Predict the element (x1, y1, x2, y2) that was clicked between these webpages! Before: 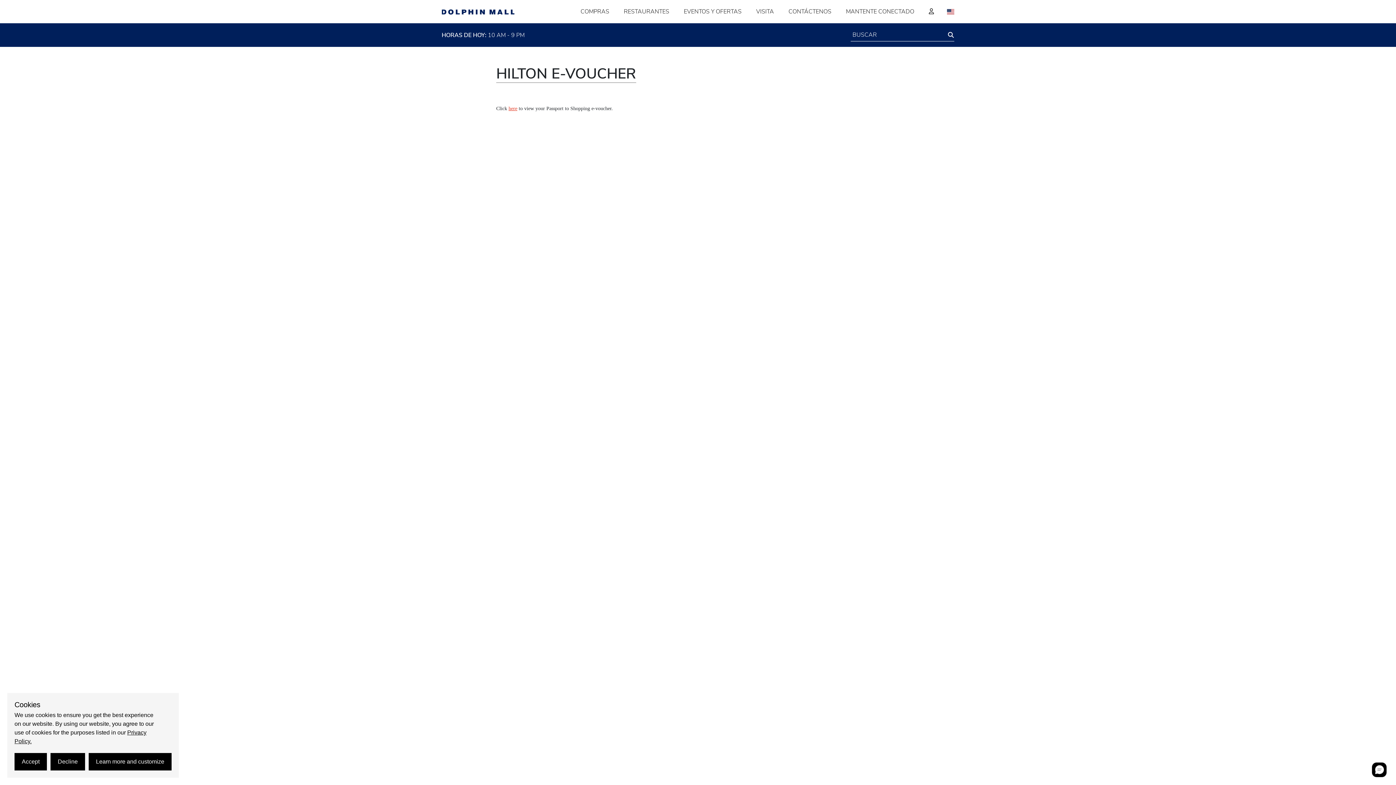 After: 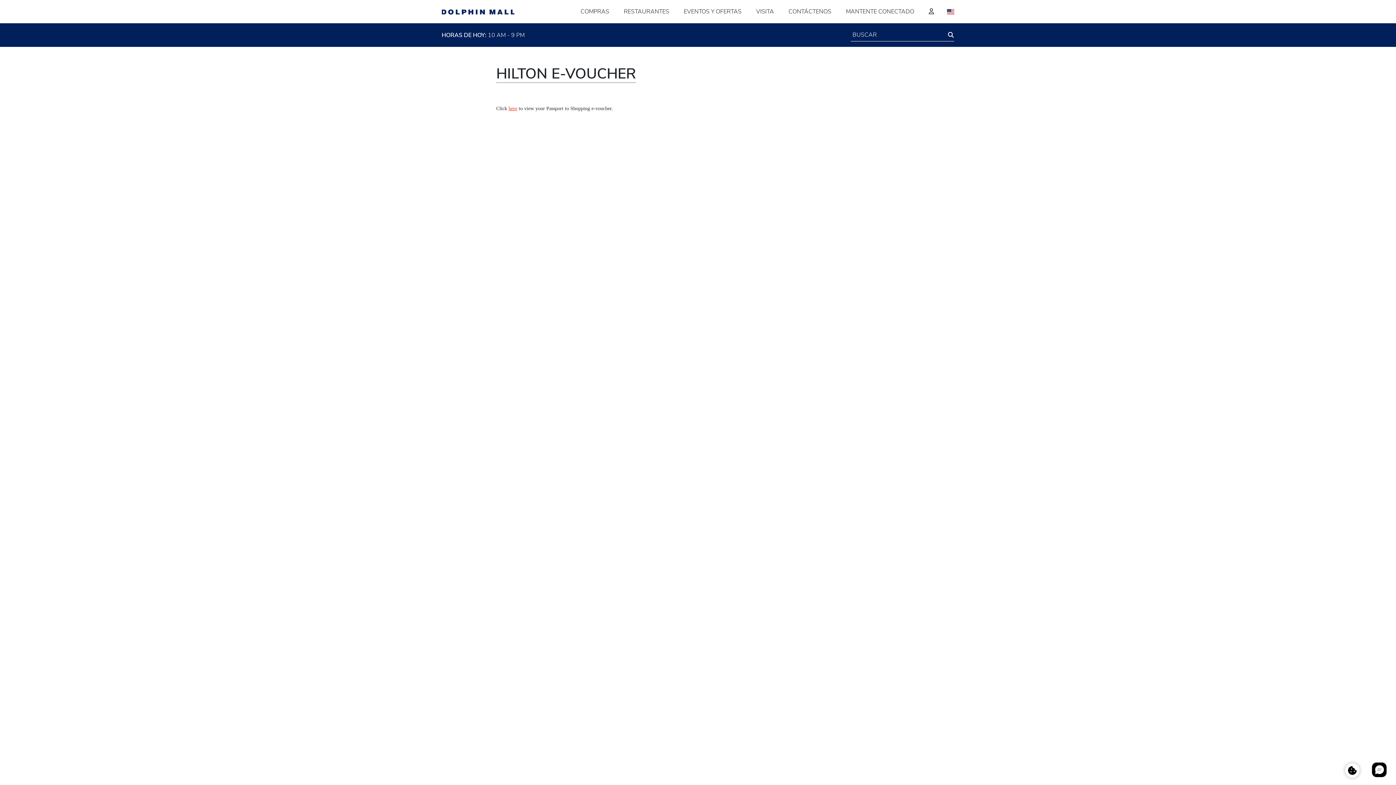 Action: bbox: (14, 753, 46, 770) label: Accept